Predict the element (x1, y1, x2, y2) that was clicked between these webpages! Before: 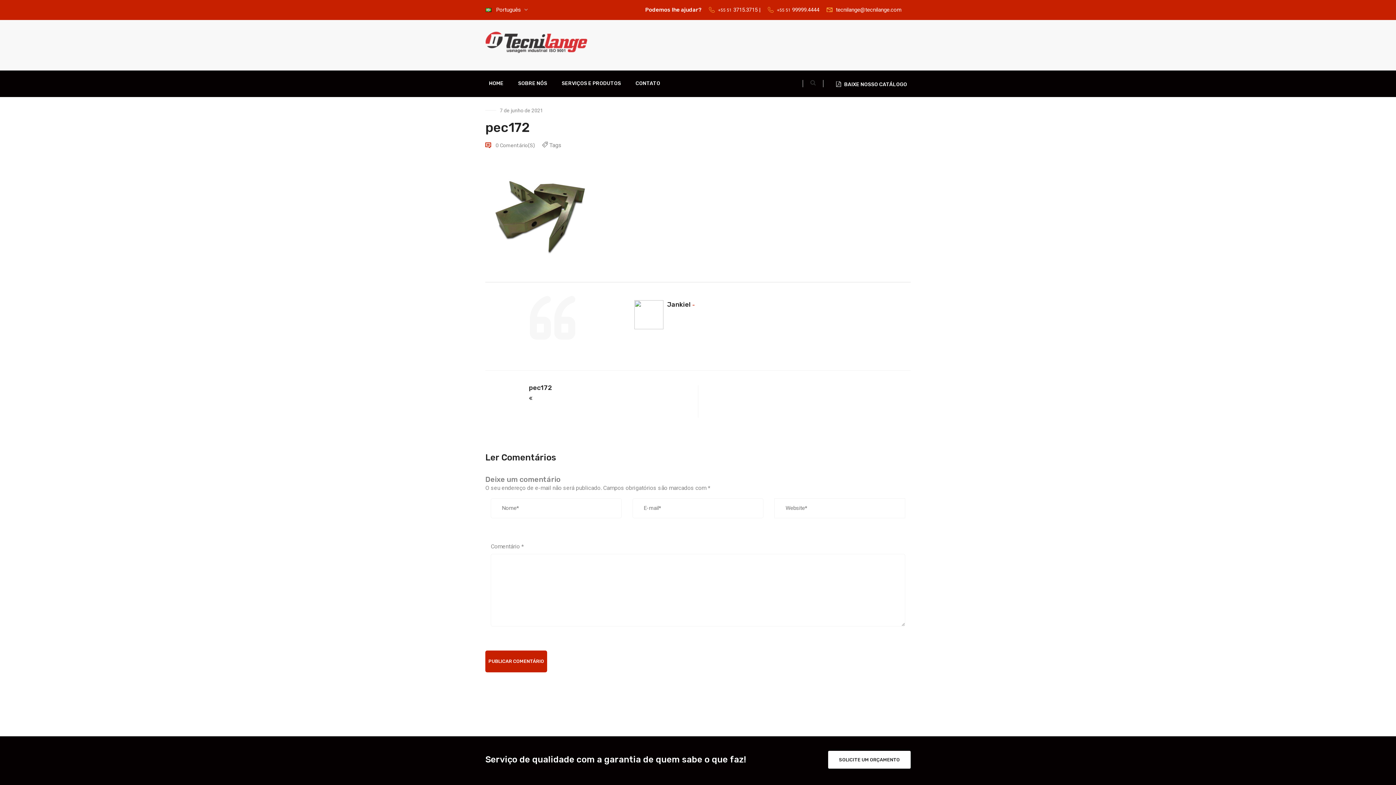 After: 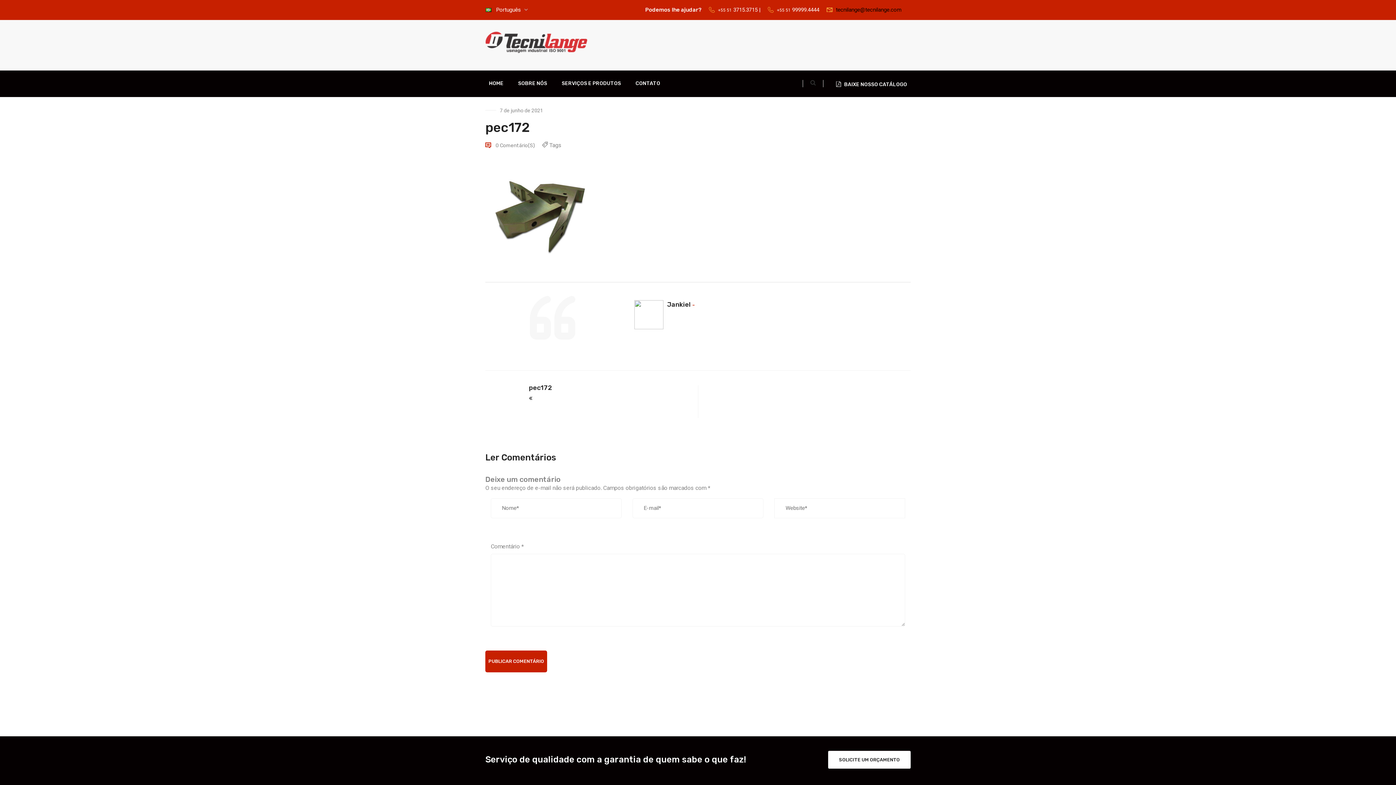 Action: label: tecnilange@tecnilange.com bbox: (826, 6, 901, 13)